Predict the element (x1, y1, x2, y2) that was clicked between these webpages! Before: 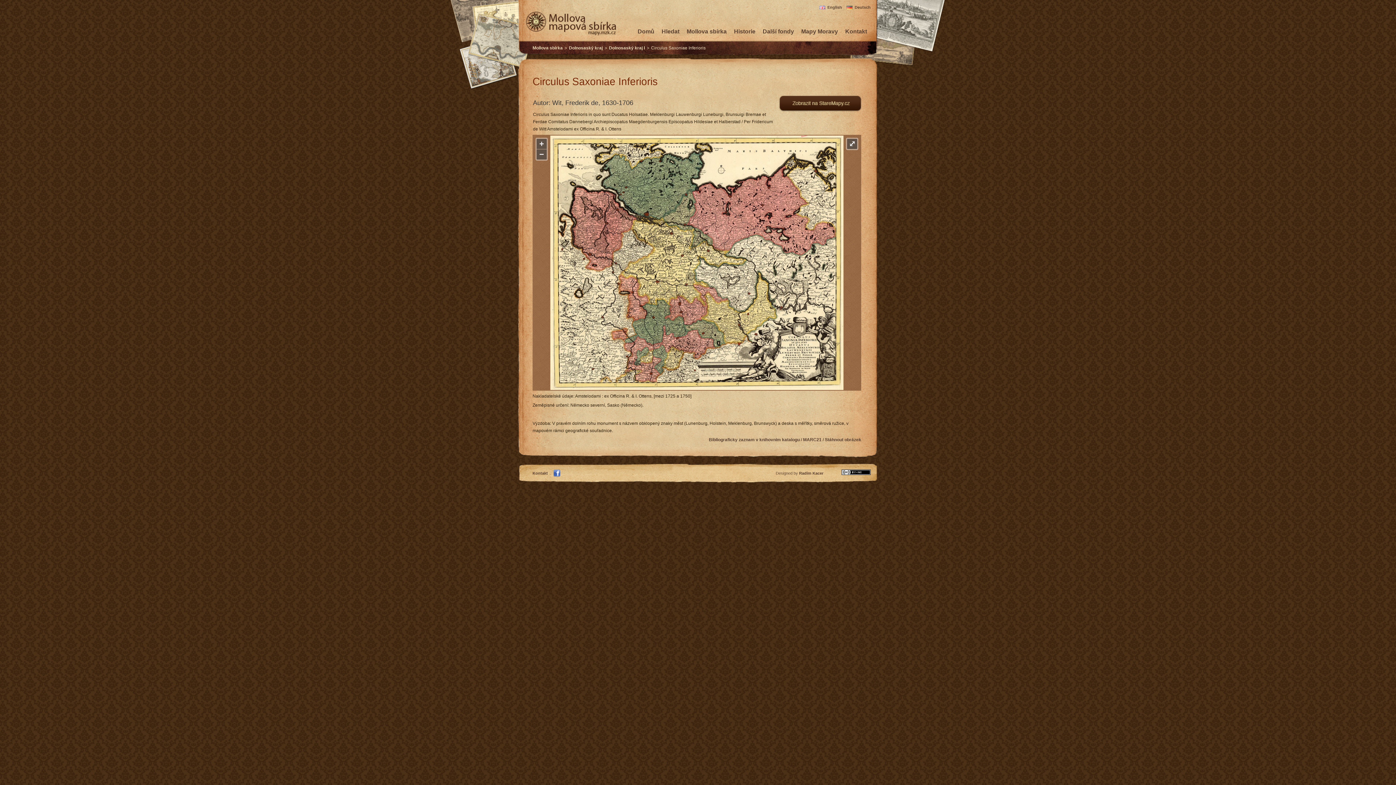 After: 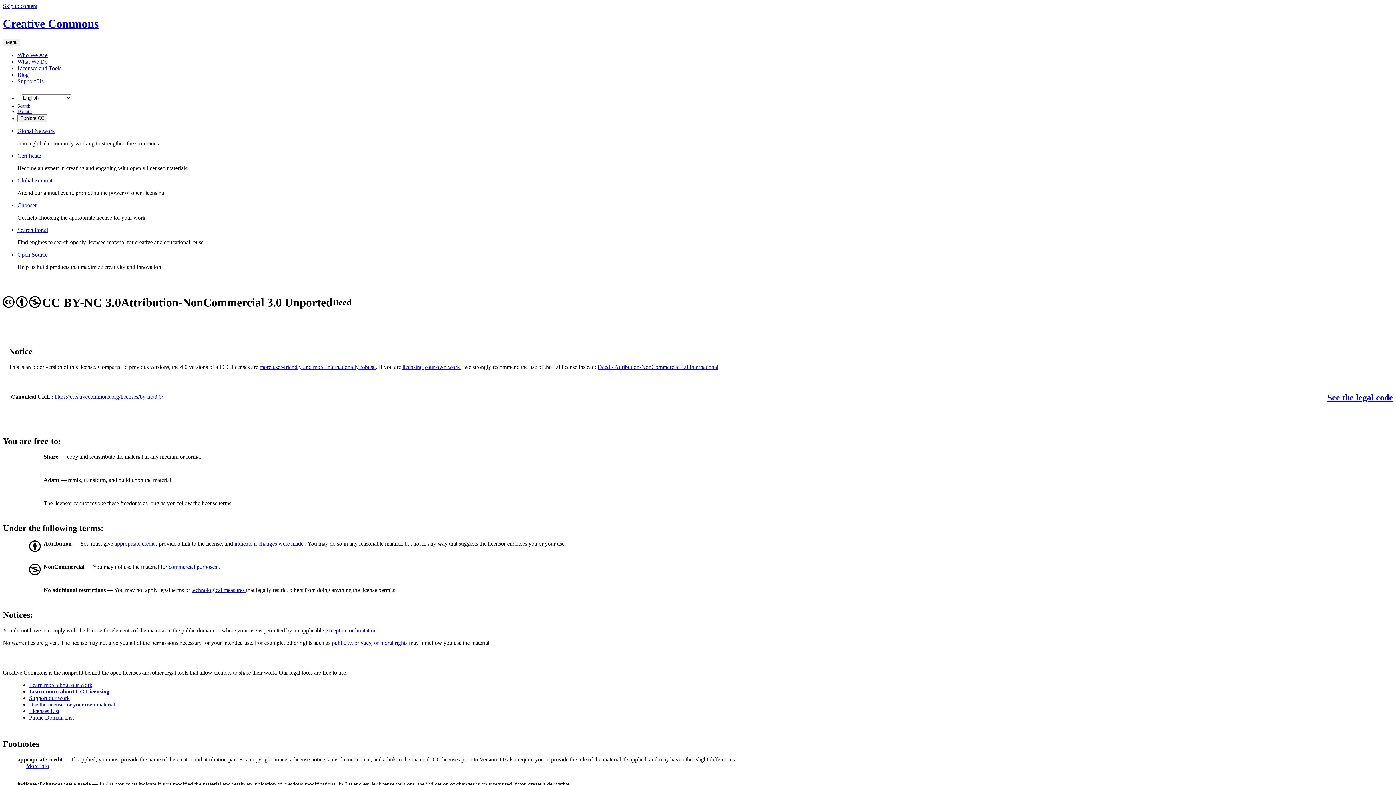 Action: bbox: (841, 471, 870, 476)